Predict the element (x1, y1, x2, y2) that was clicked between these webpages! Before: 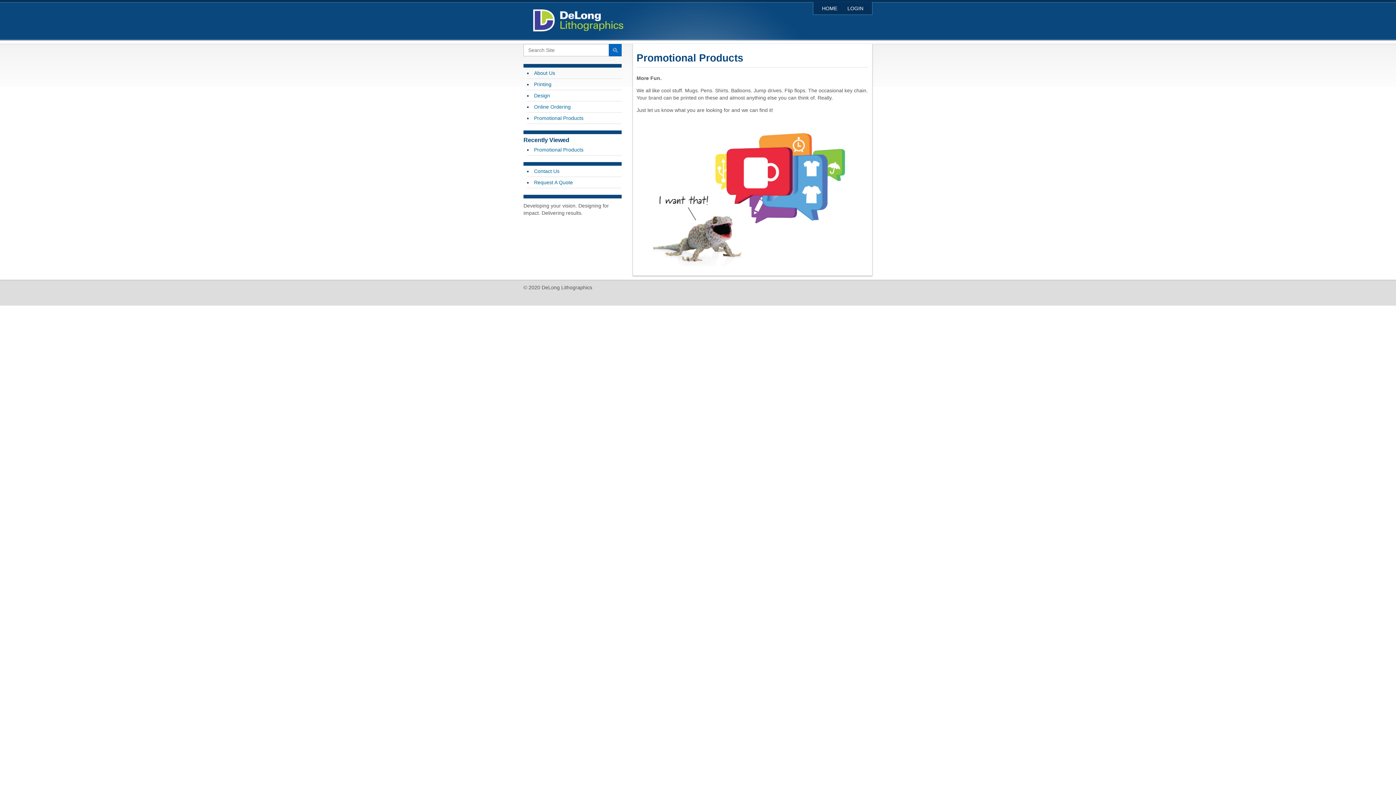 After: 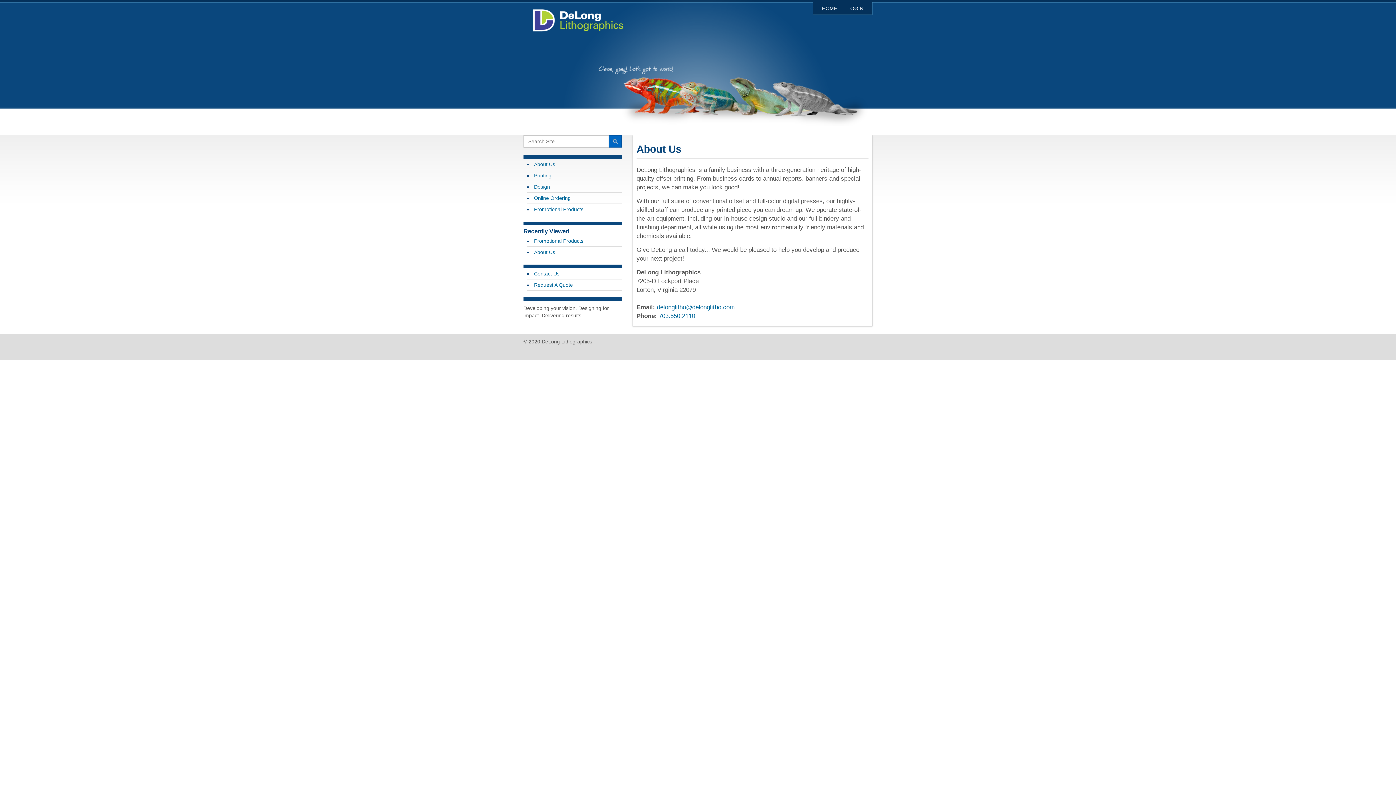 Action: bbox: (527, 16, 629, 22)